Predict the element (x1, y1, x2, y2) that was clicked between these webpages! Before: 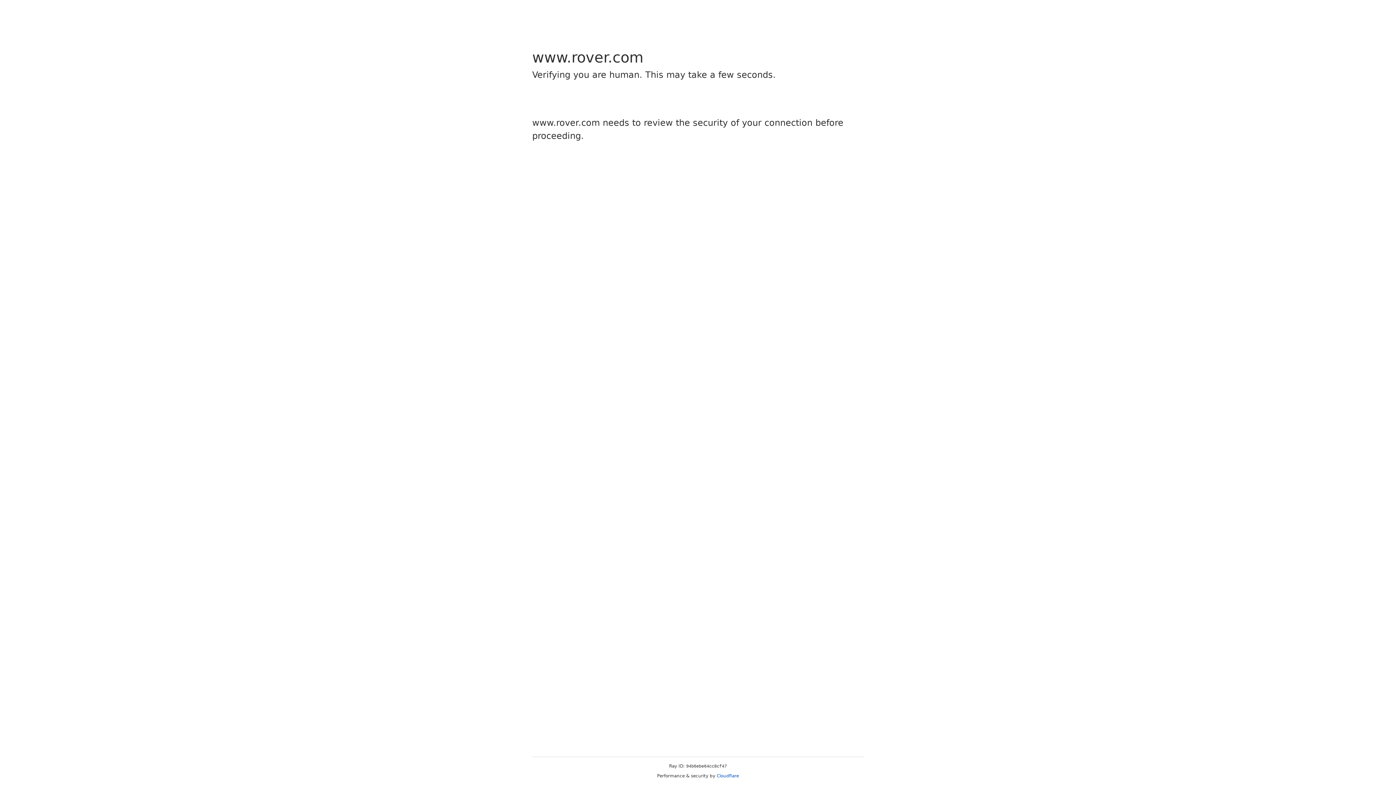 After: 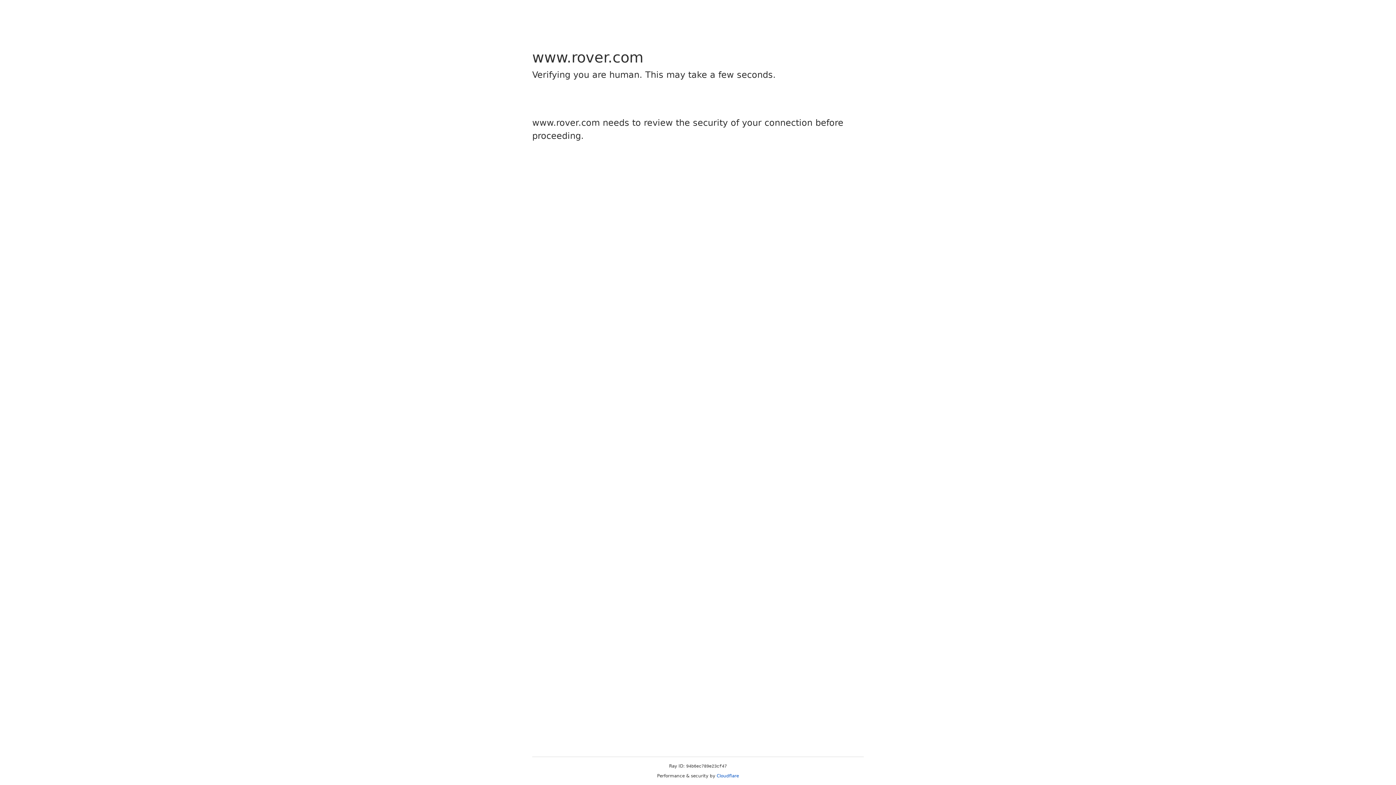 Action: label: Cloudflare bbox: (716, 773, 739, 778)